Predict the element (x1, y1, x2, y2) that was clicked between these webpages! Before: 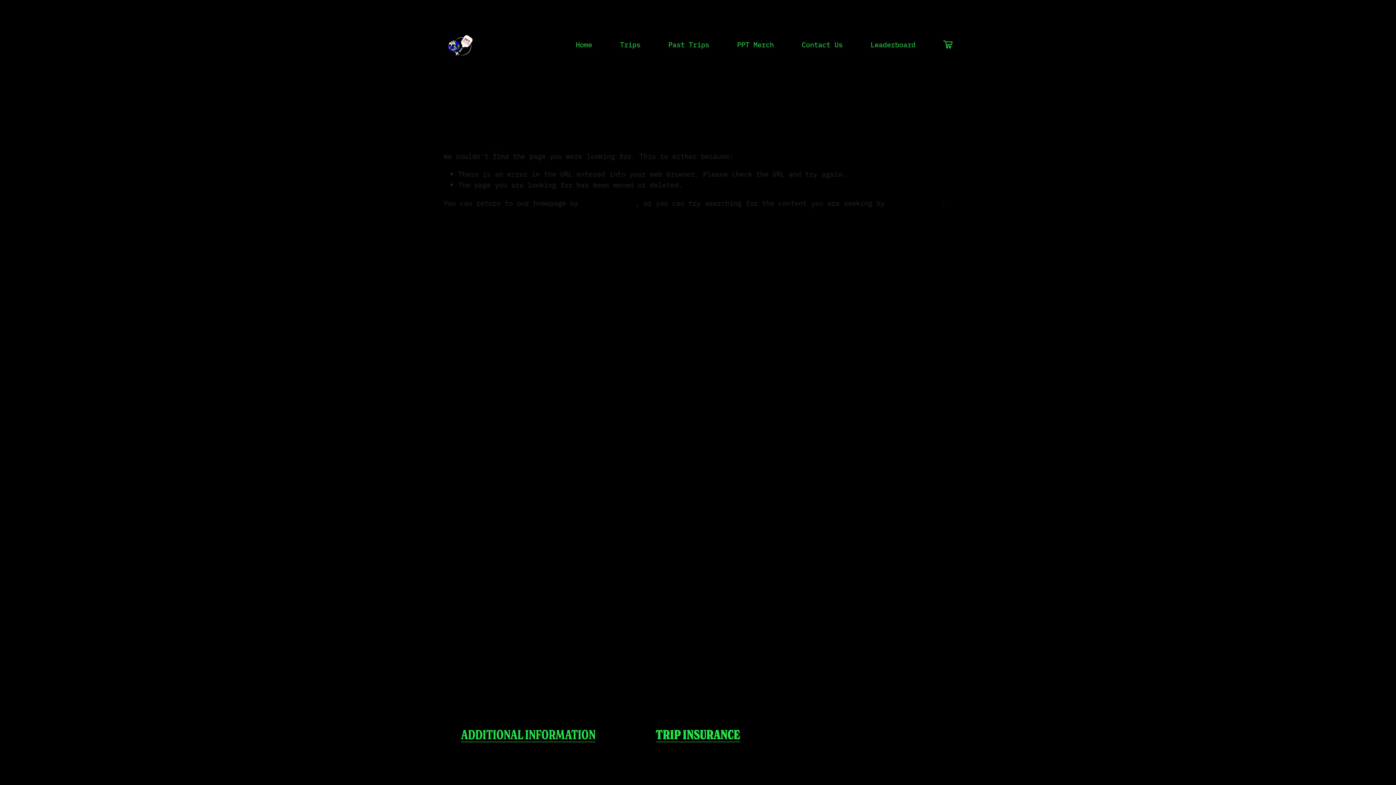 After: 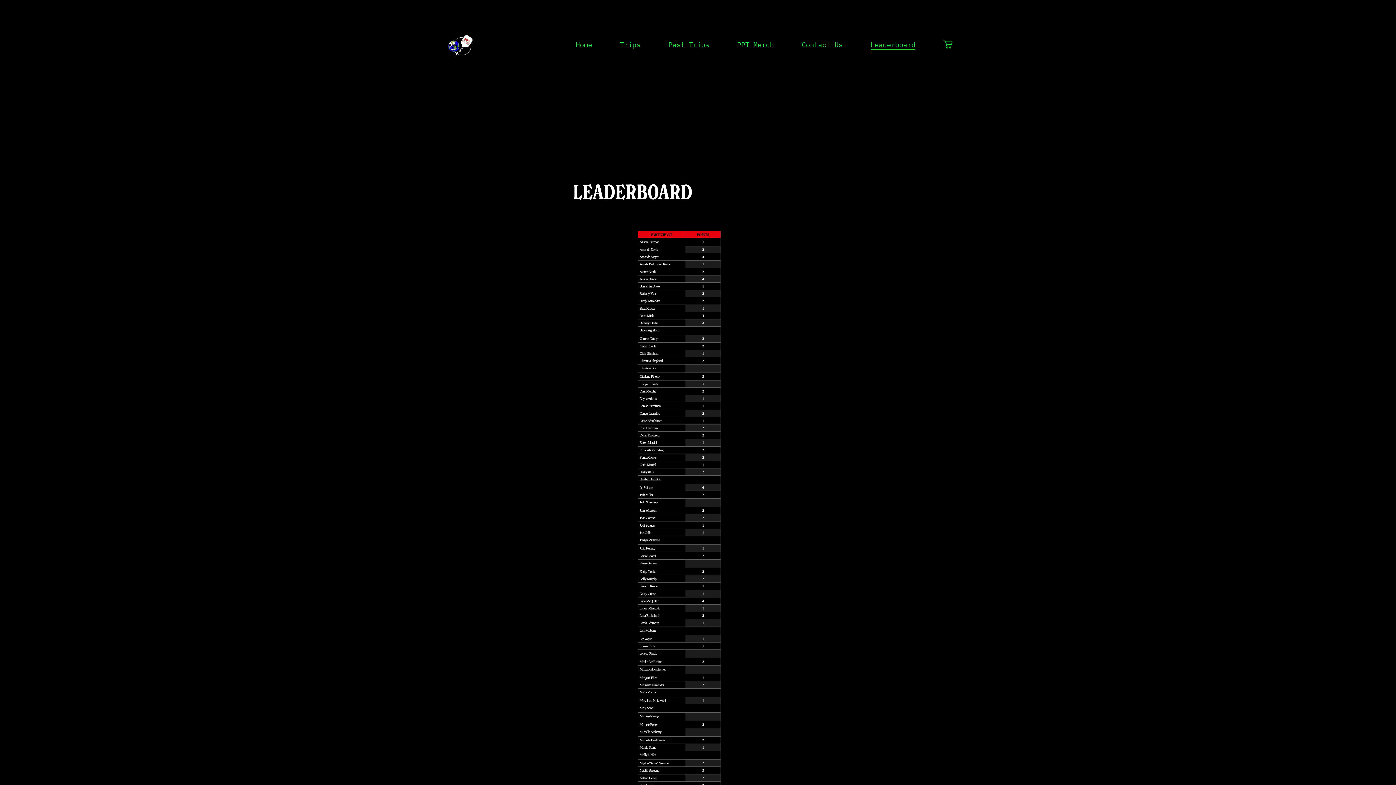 Action: label: Leaderboard bbox: (870, 38, 915, 50)